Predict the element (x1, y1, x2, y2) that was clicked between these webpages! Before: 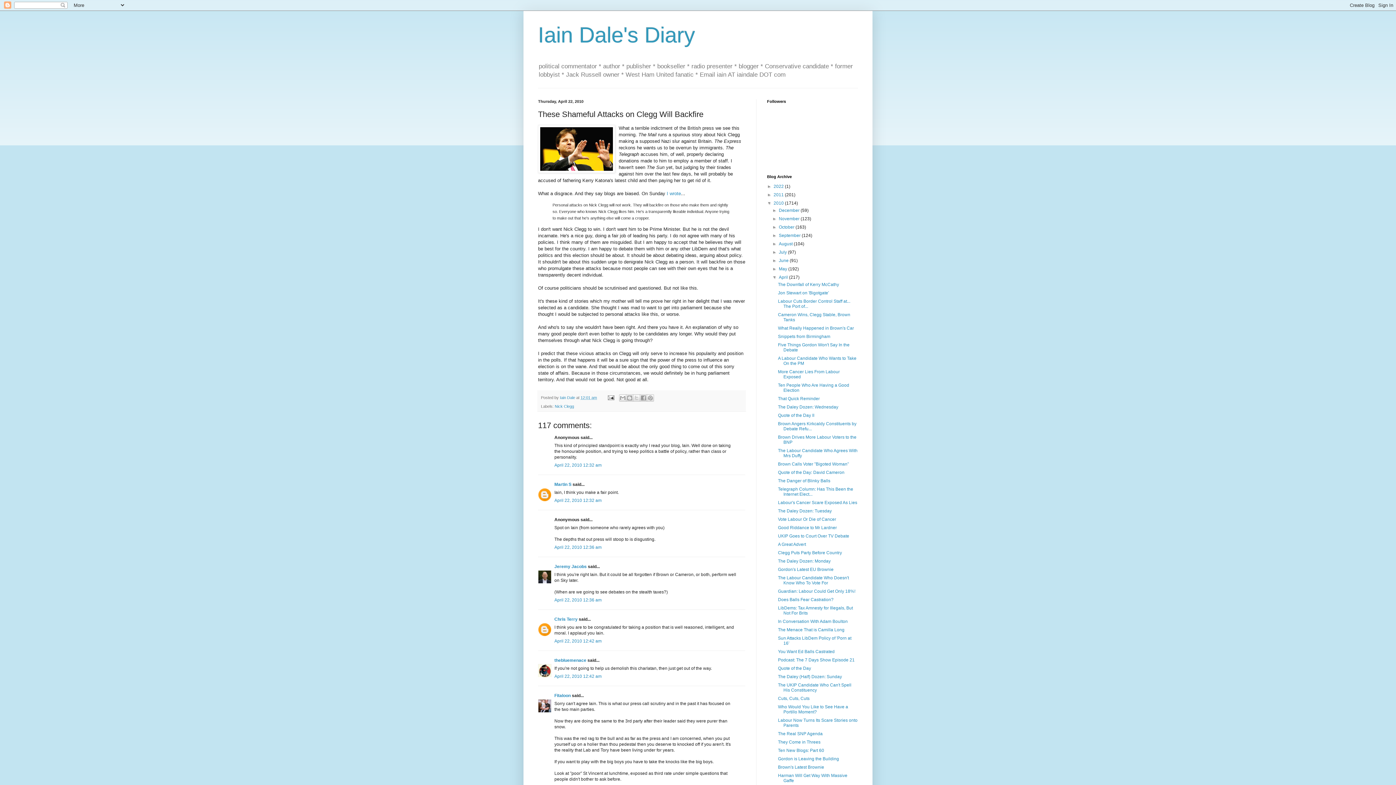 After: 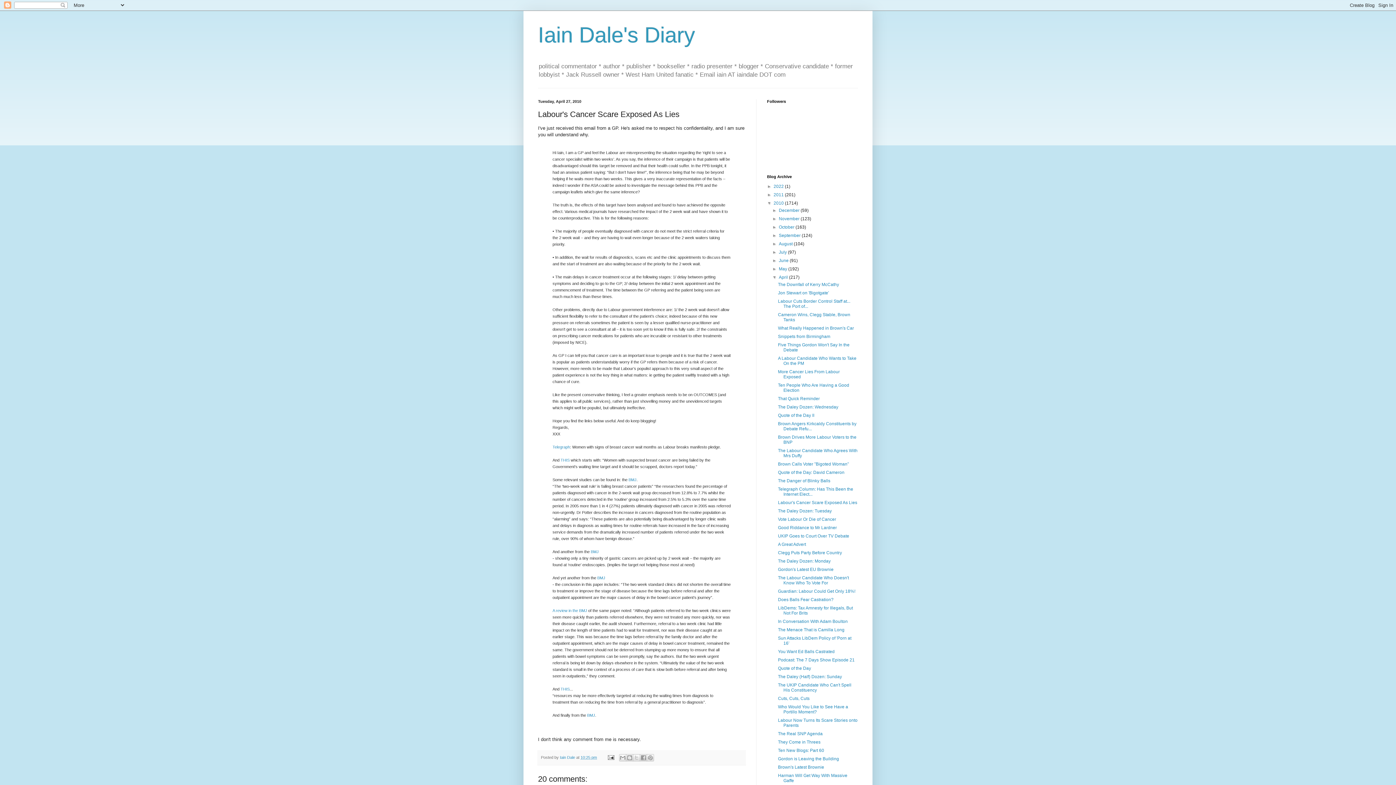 Action: bbox: (778, 500, 857, 505) label: Labour's Cancer Scare Exposed As Lies